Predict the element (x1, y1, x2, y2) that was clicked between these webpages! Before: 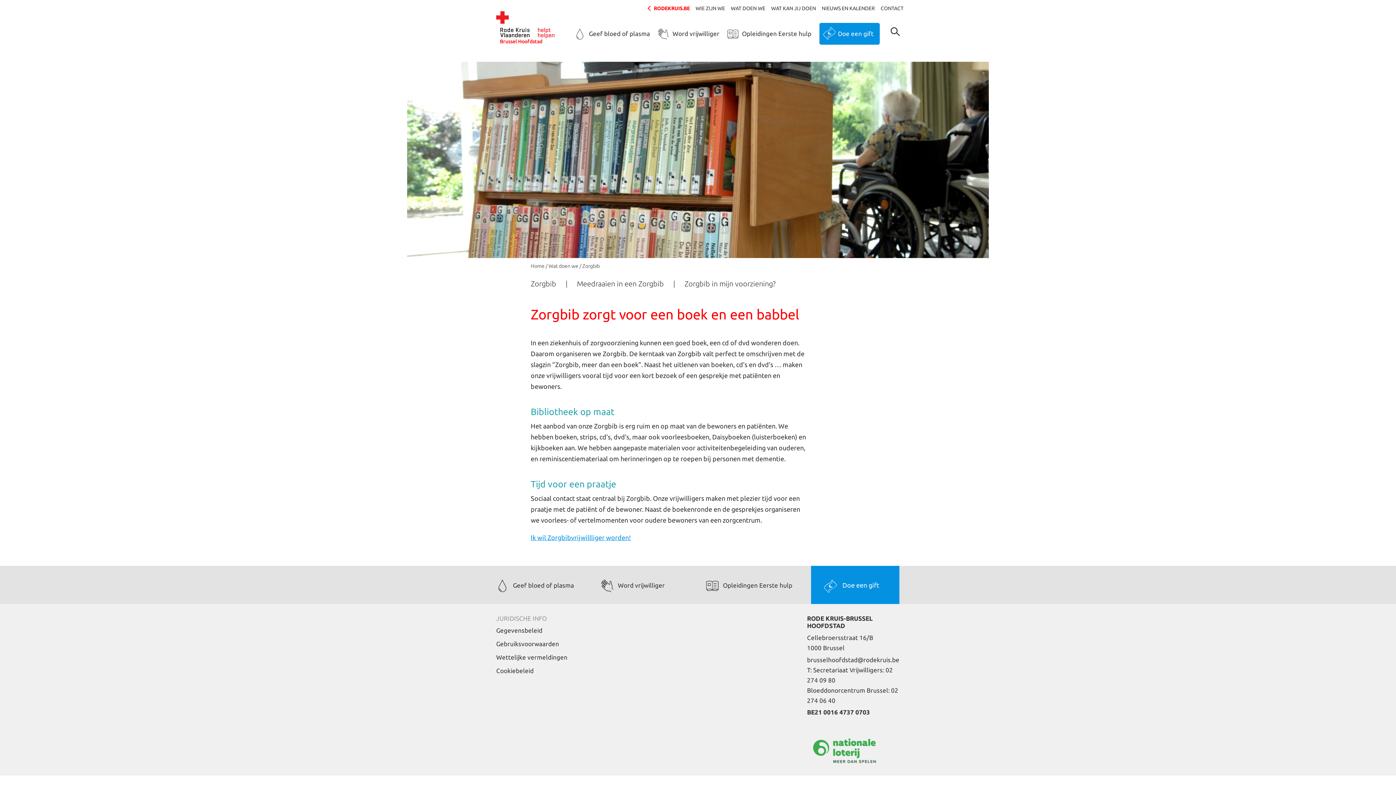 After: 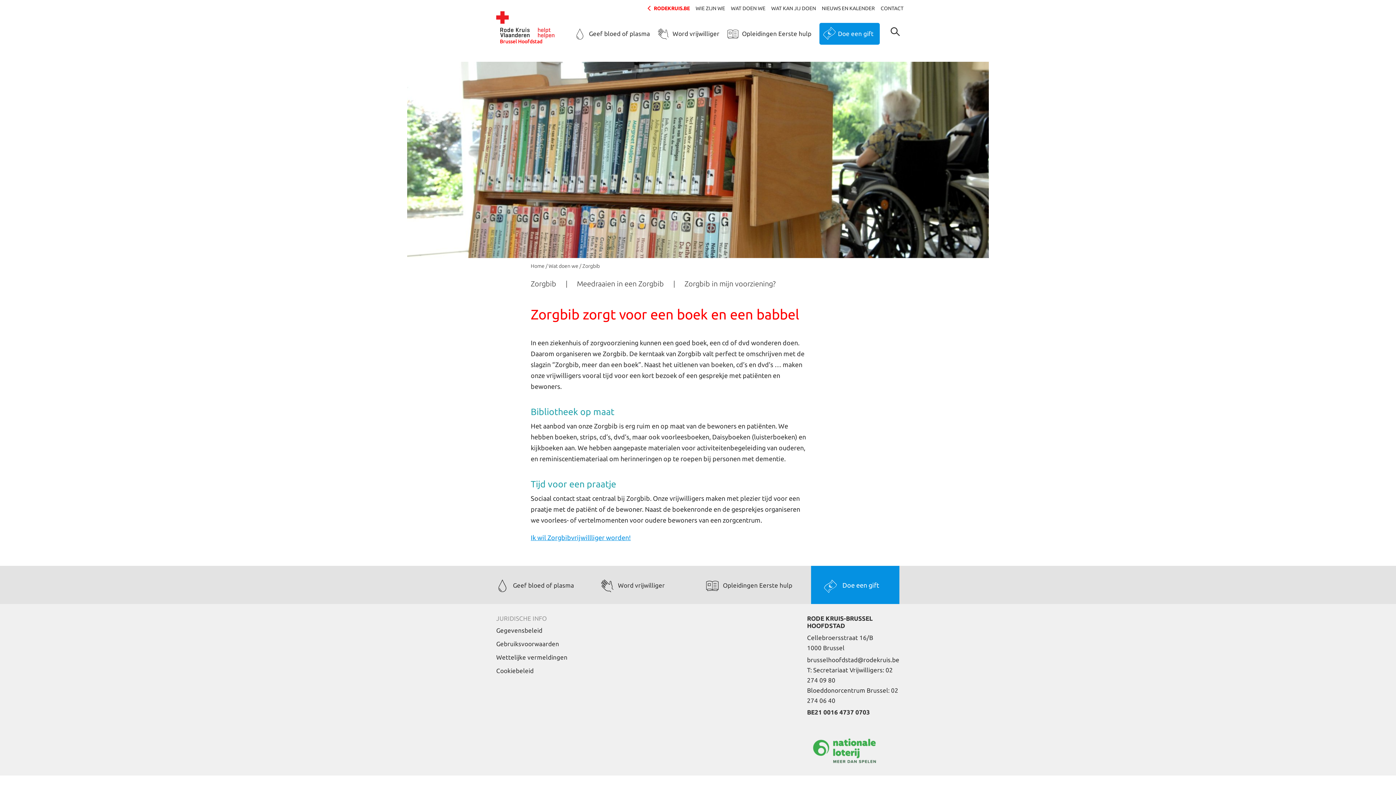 Action: bbox: (646, 5, 690, 11) label: RODEKRUIS.BE